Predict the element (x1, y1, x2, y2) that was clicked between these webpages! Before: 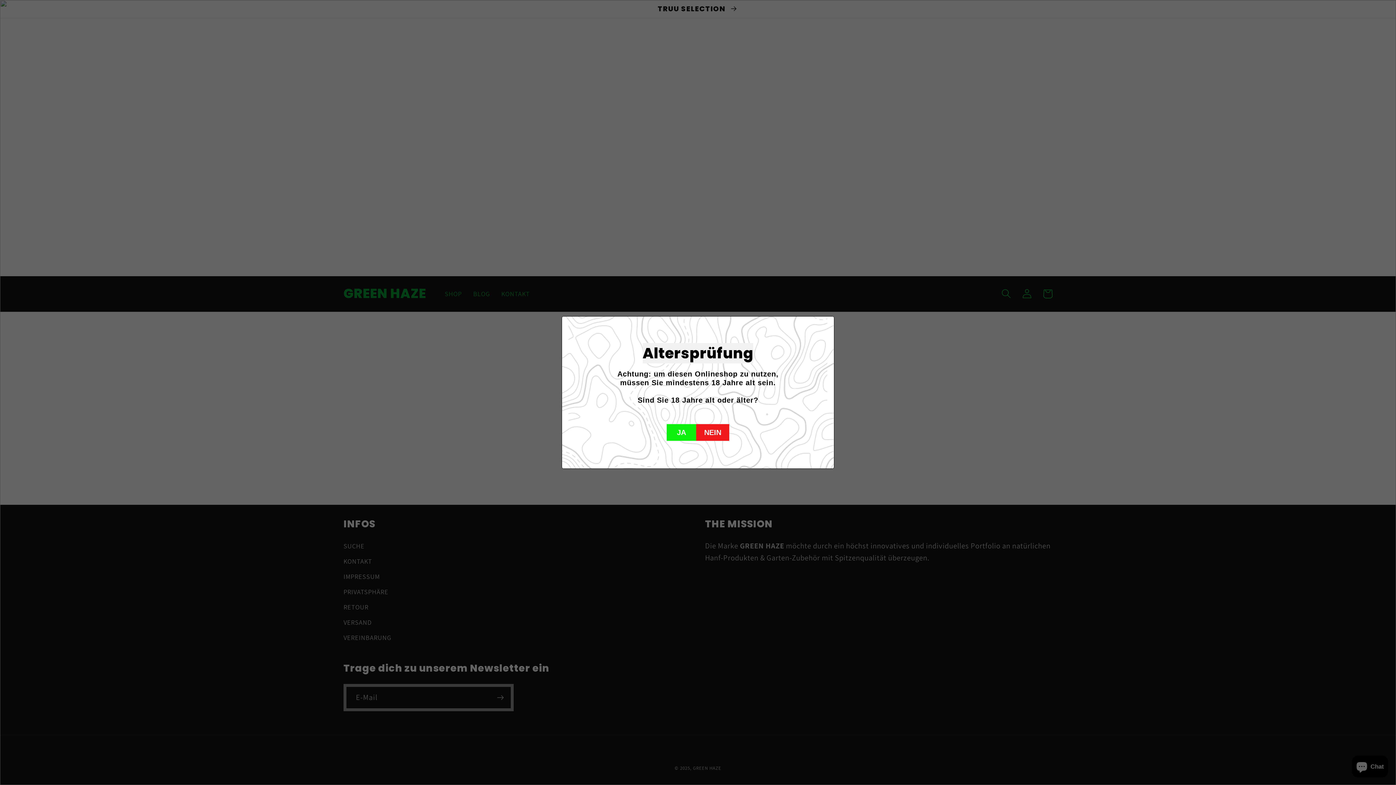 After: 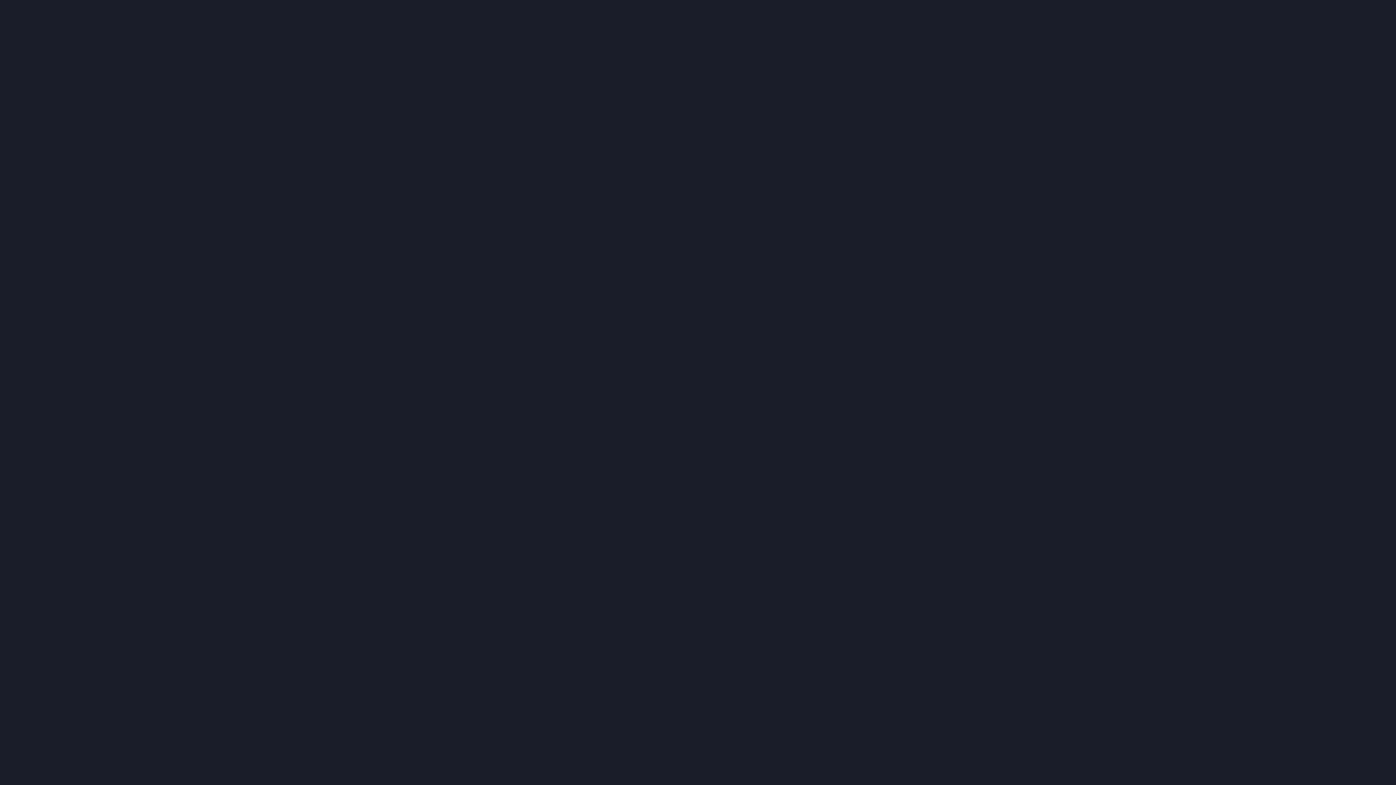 Action: bbox: (696, 424, 729, 441) label: NEIN